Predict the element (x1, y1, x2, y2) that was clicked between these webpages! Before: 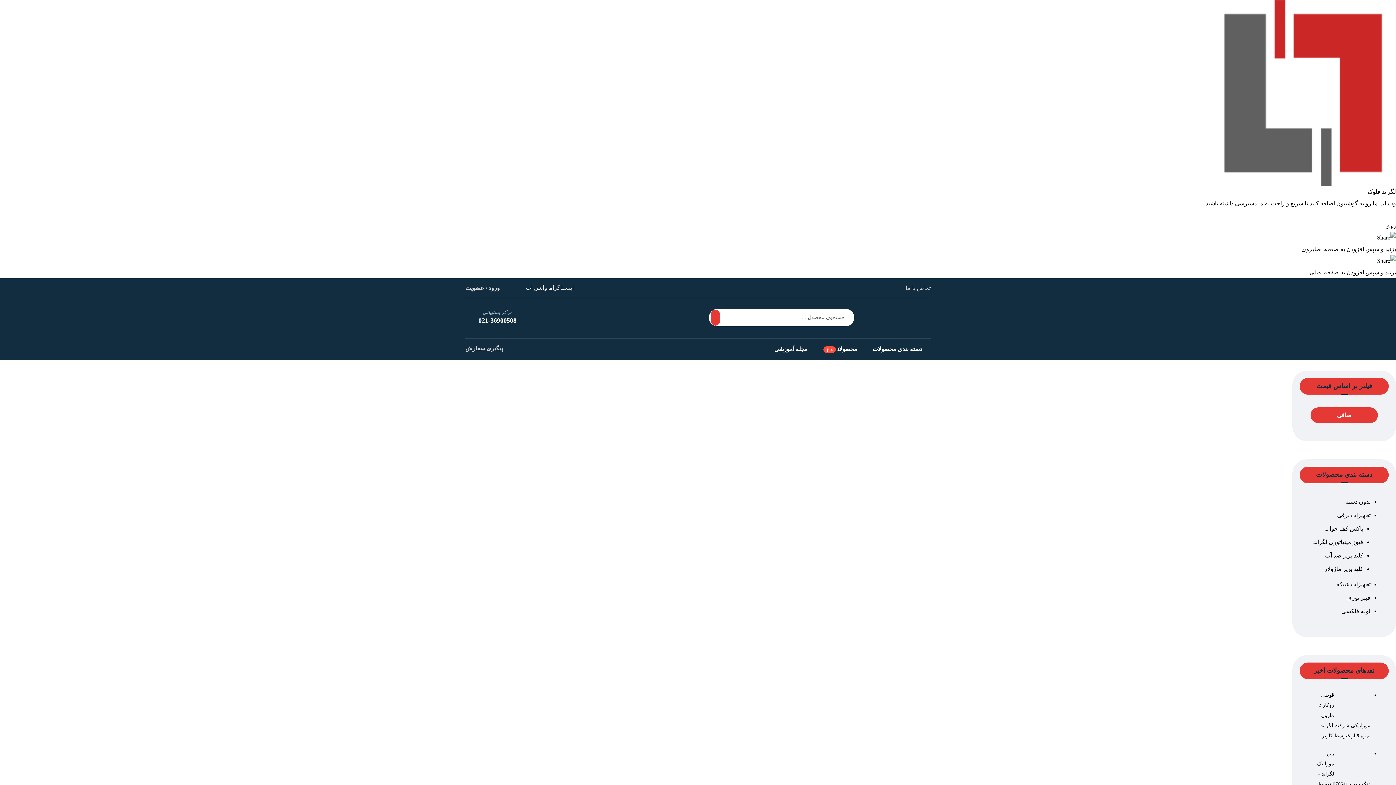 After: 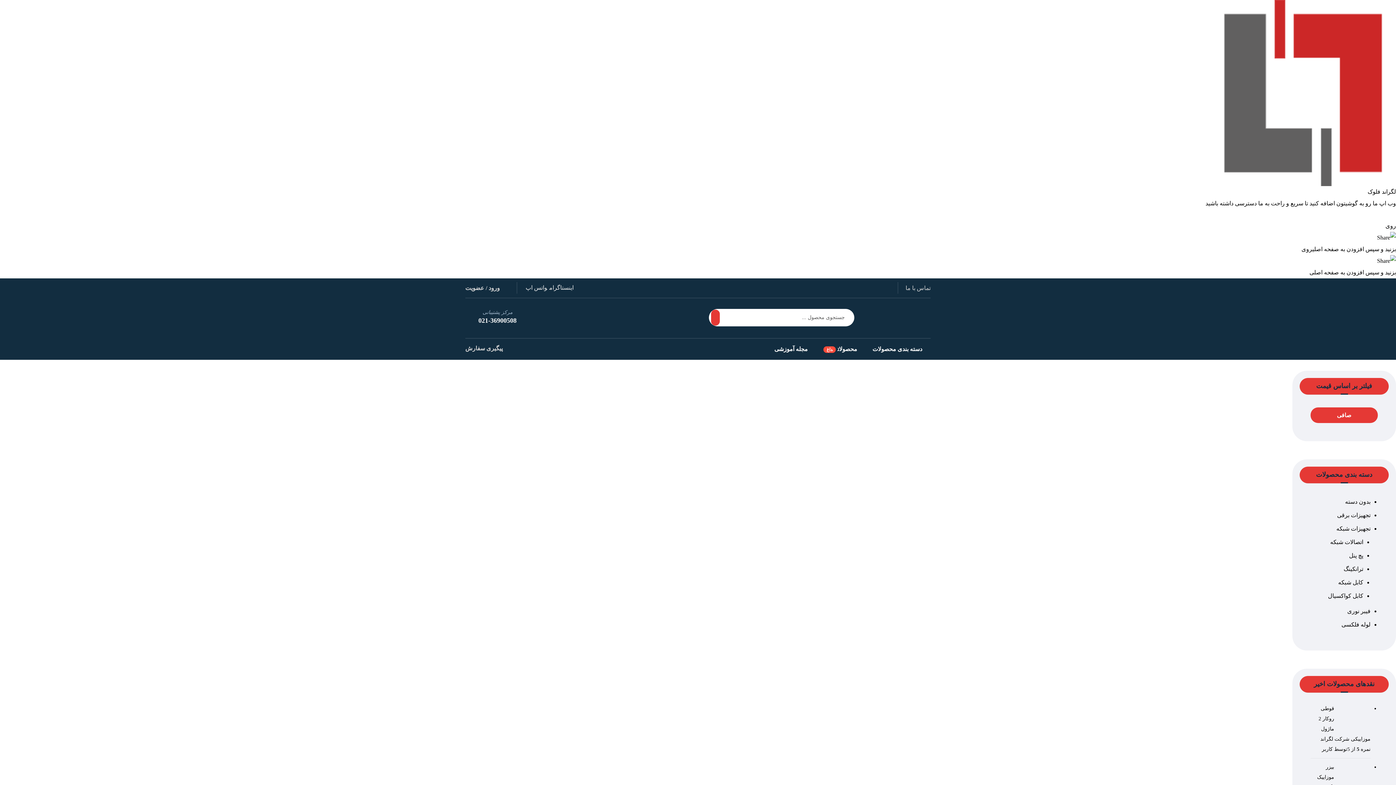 Action: label: تجهیزات شبکه bbox: (1336, 581, 1370, 587)